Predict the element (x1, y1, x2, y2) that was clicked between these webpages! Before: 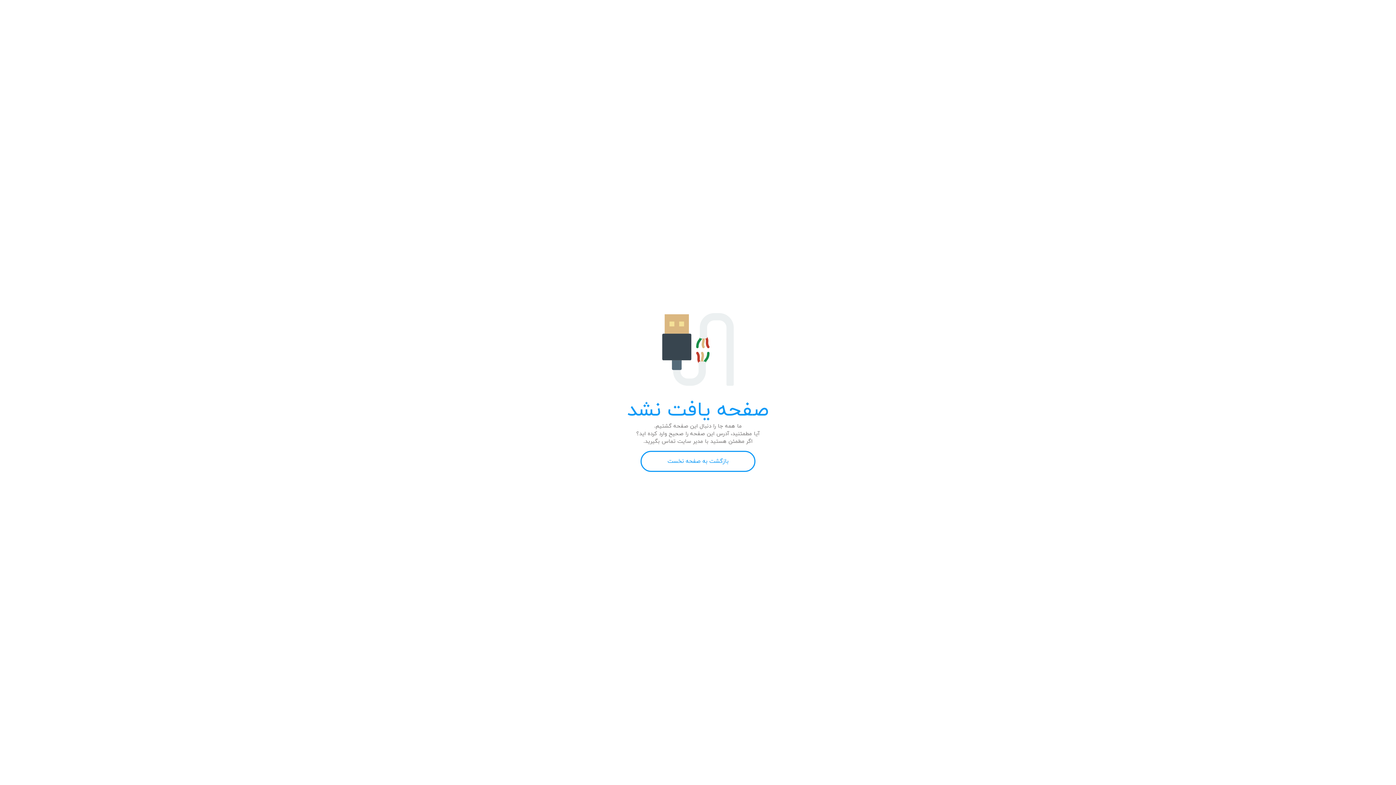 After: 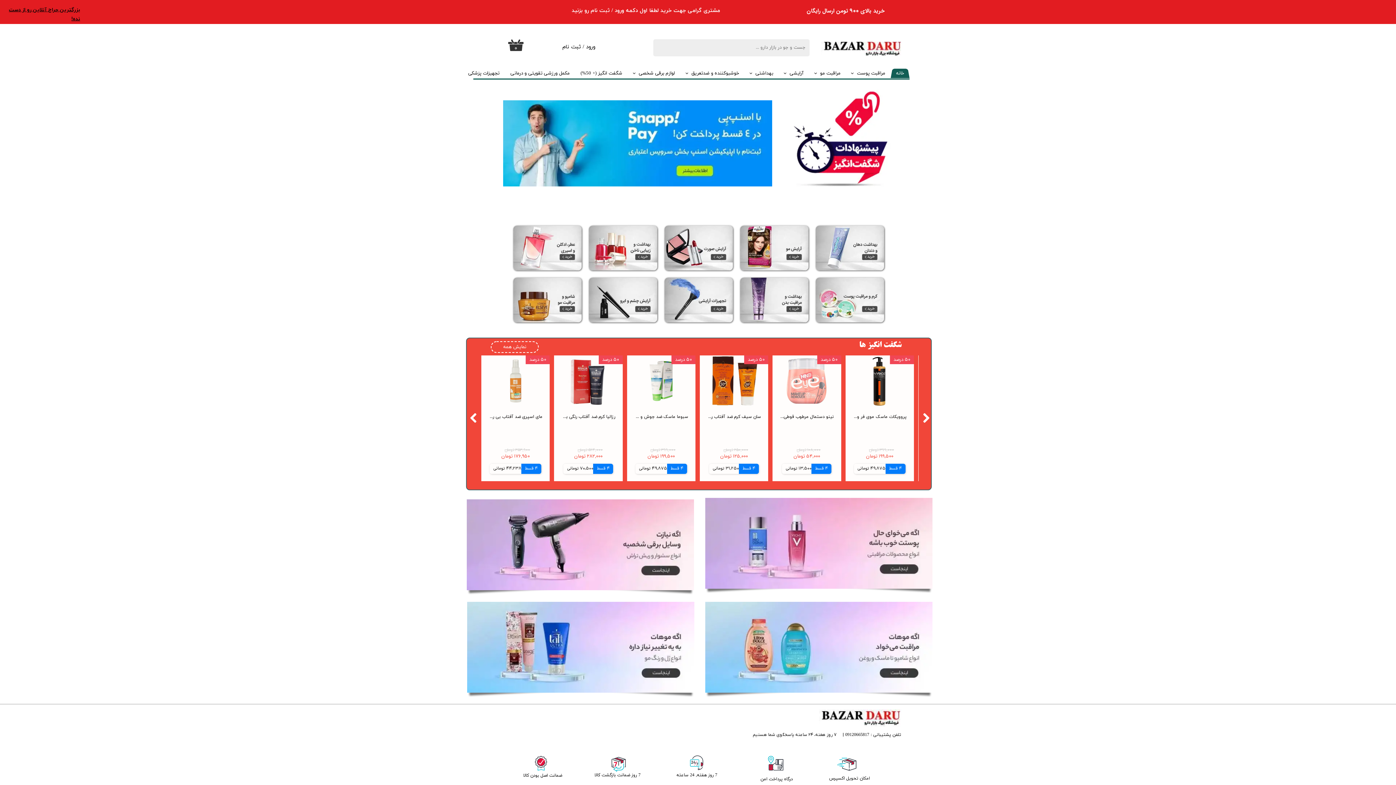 Action: label: بازگشت به صفحه نخست bbox: (640, 451, 755, 472)